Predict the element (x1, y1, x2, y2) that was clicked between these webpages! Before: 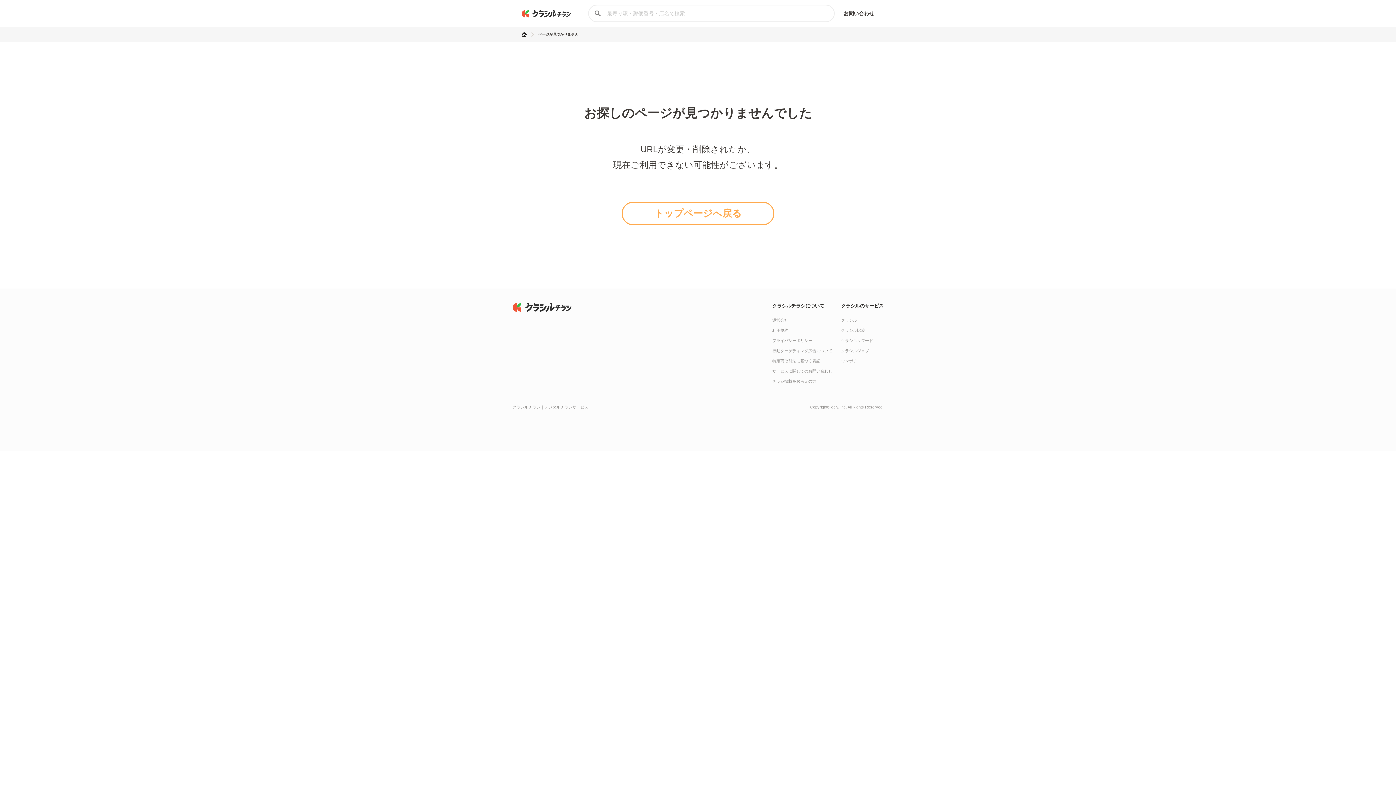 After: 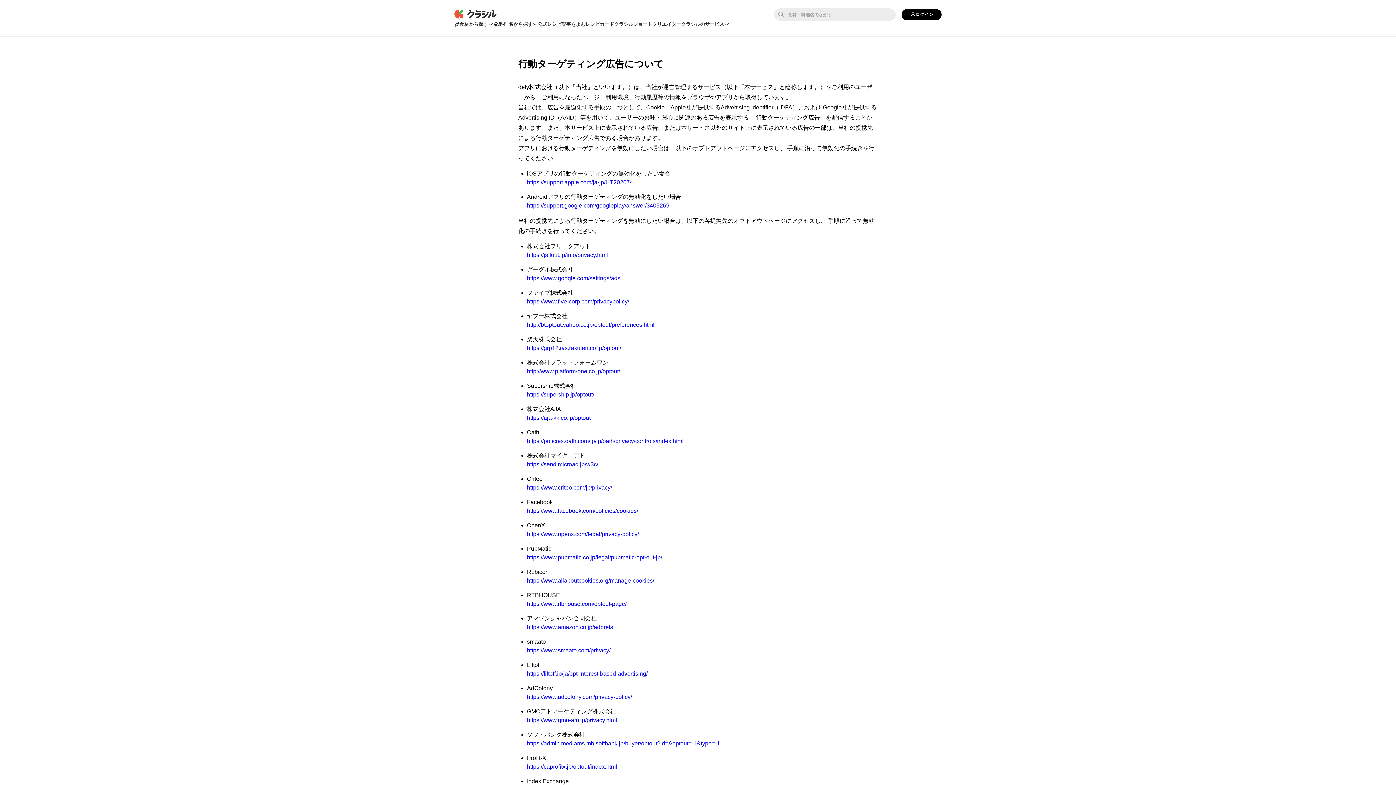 Action: bbox: (772, 348, 832, 353) label: 行動ターゲティング広告について